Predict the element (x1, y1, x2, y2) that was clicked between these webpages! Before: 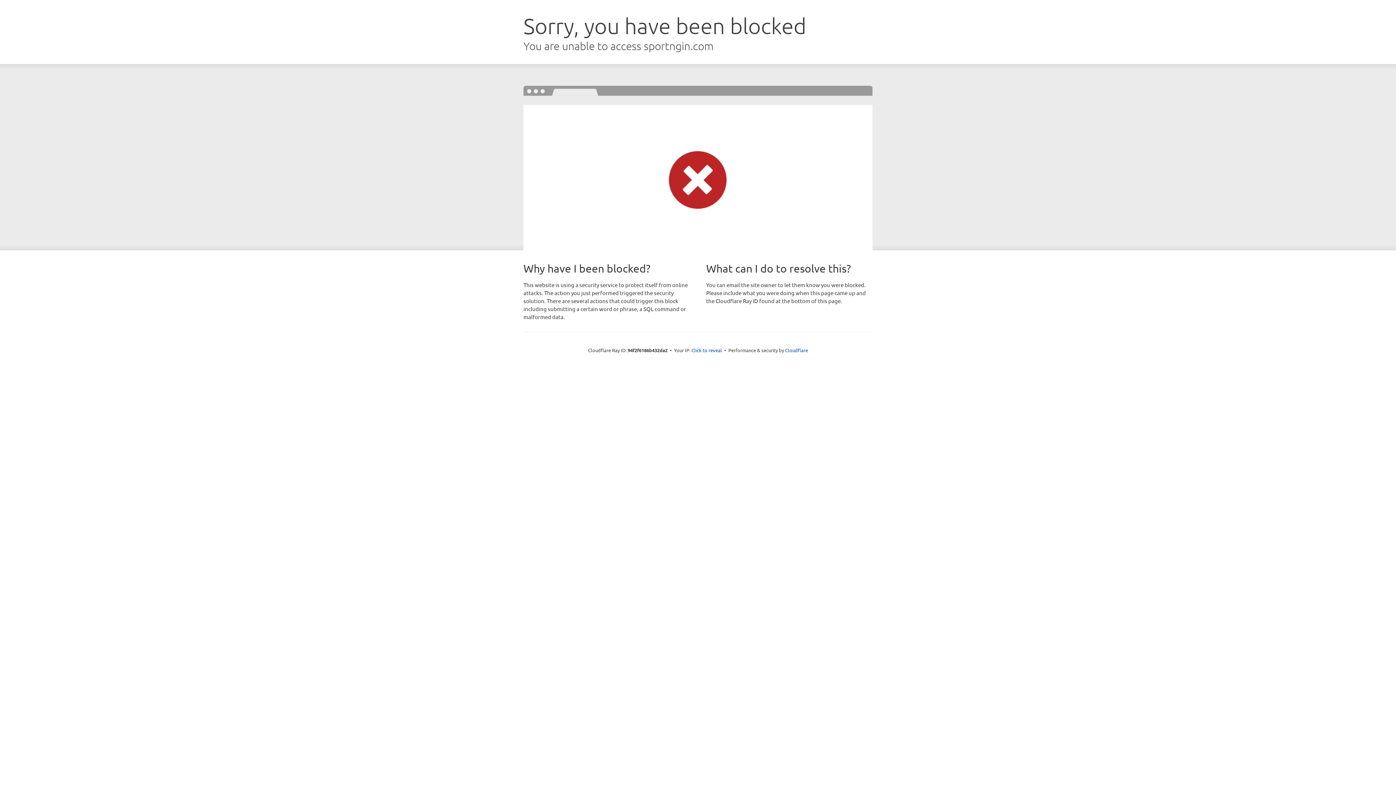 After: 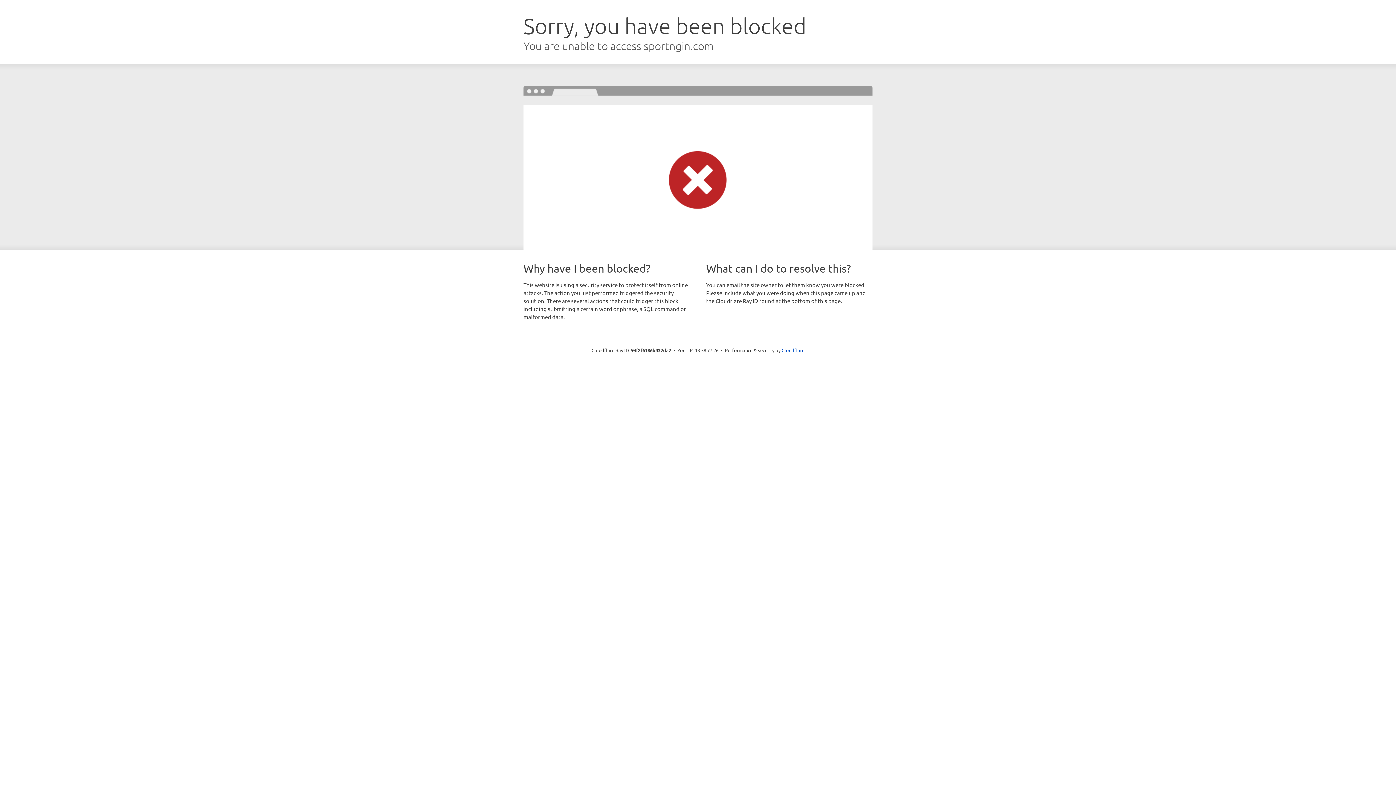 Action: bbox: (691, 346, 722, 353) label: Click to reveal